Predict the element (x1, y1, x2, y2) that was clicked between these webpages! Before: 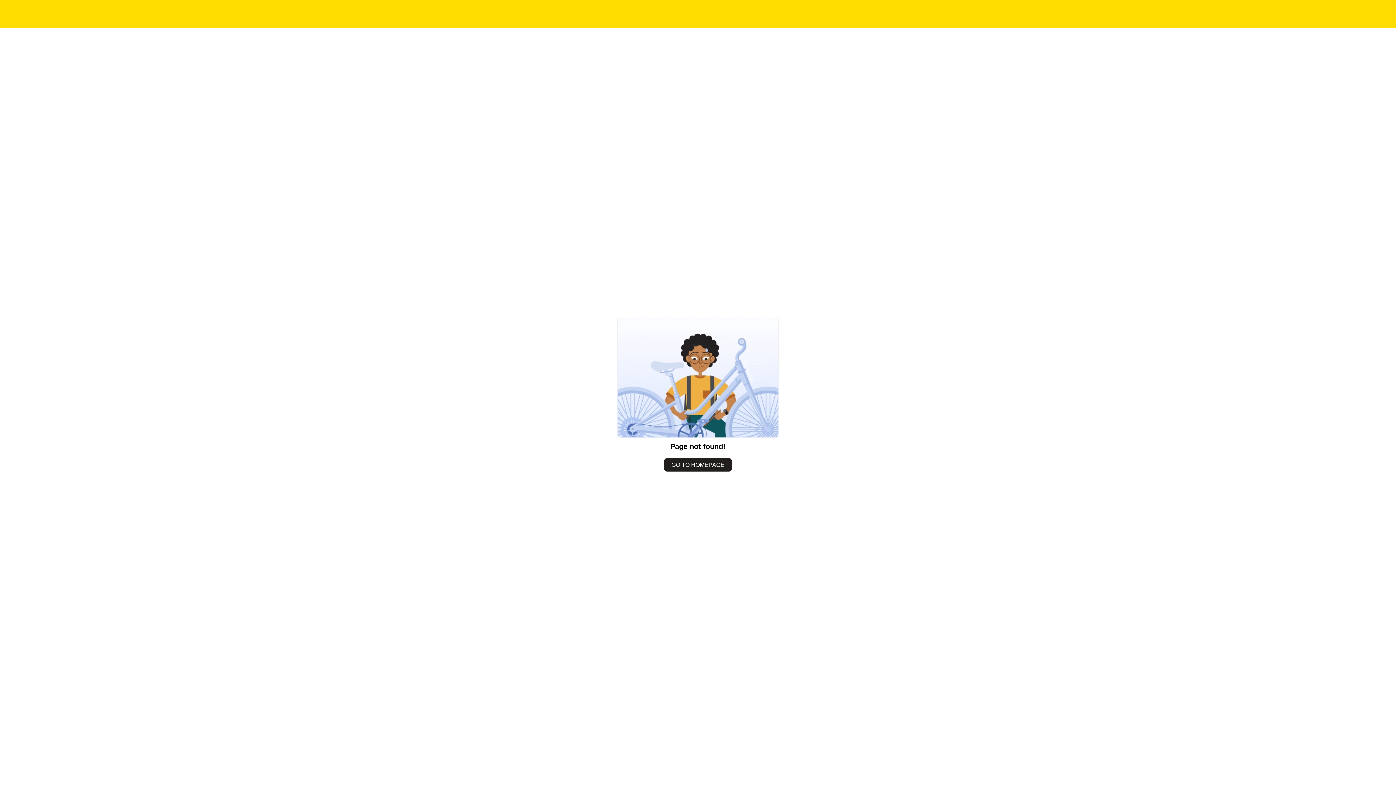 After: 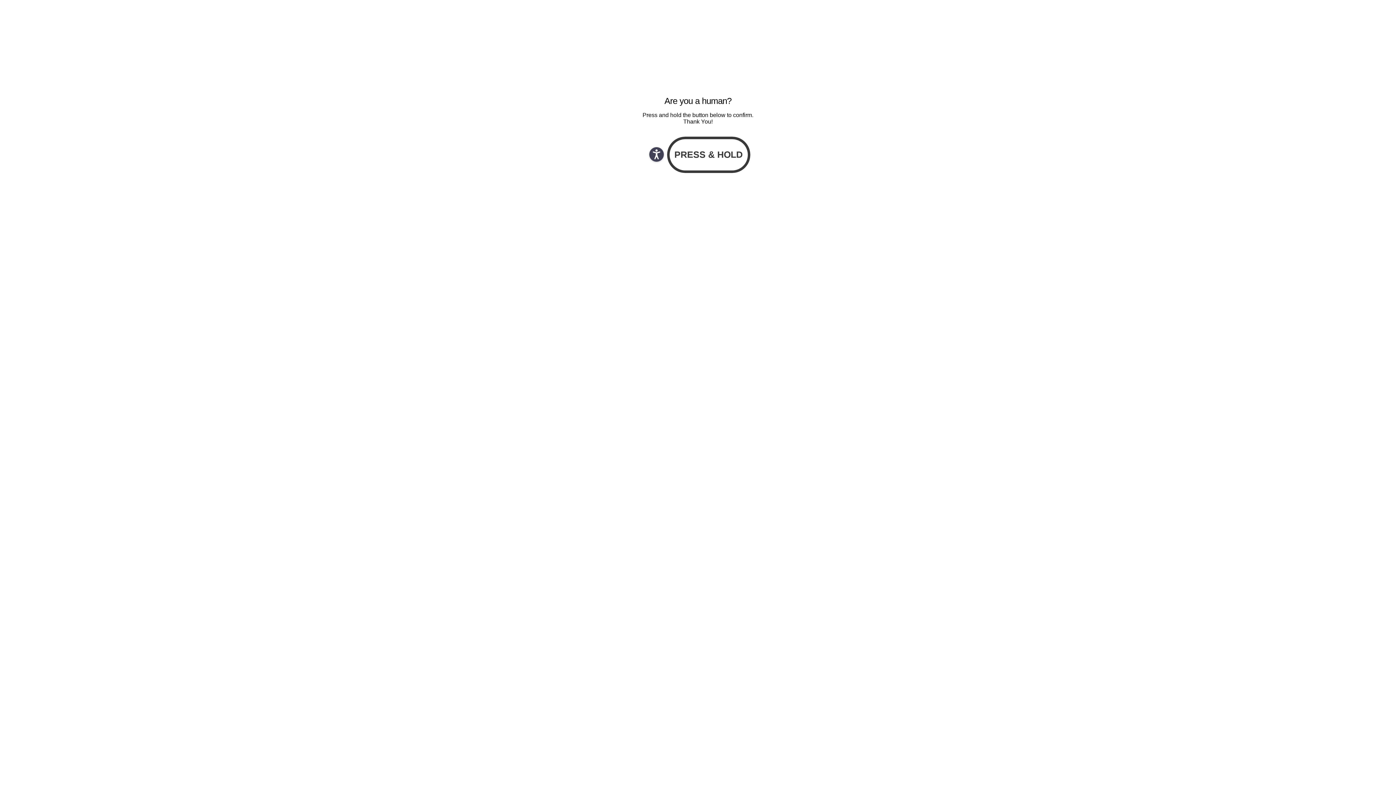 Action: bbox: (664, 458, 732, 471) label: GO TO HOMEPAGE